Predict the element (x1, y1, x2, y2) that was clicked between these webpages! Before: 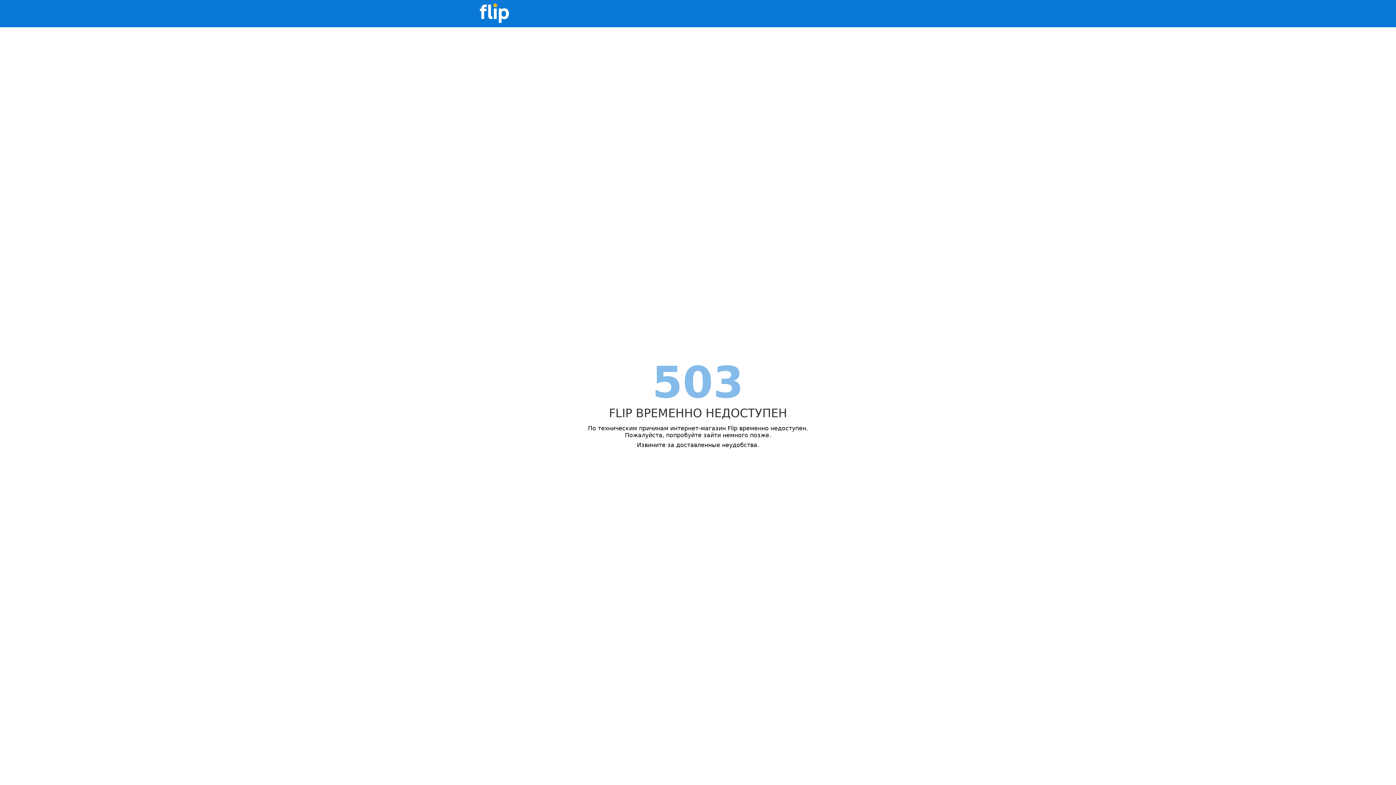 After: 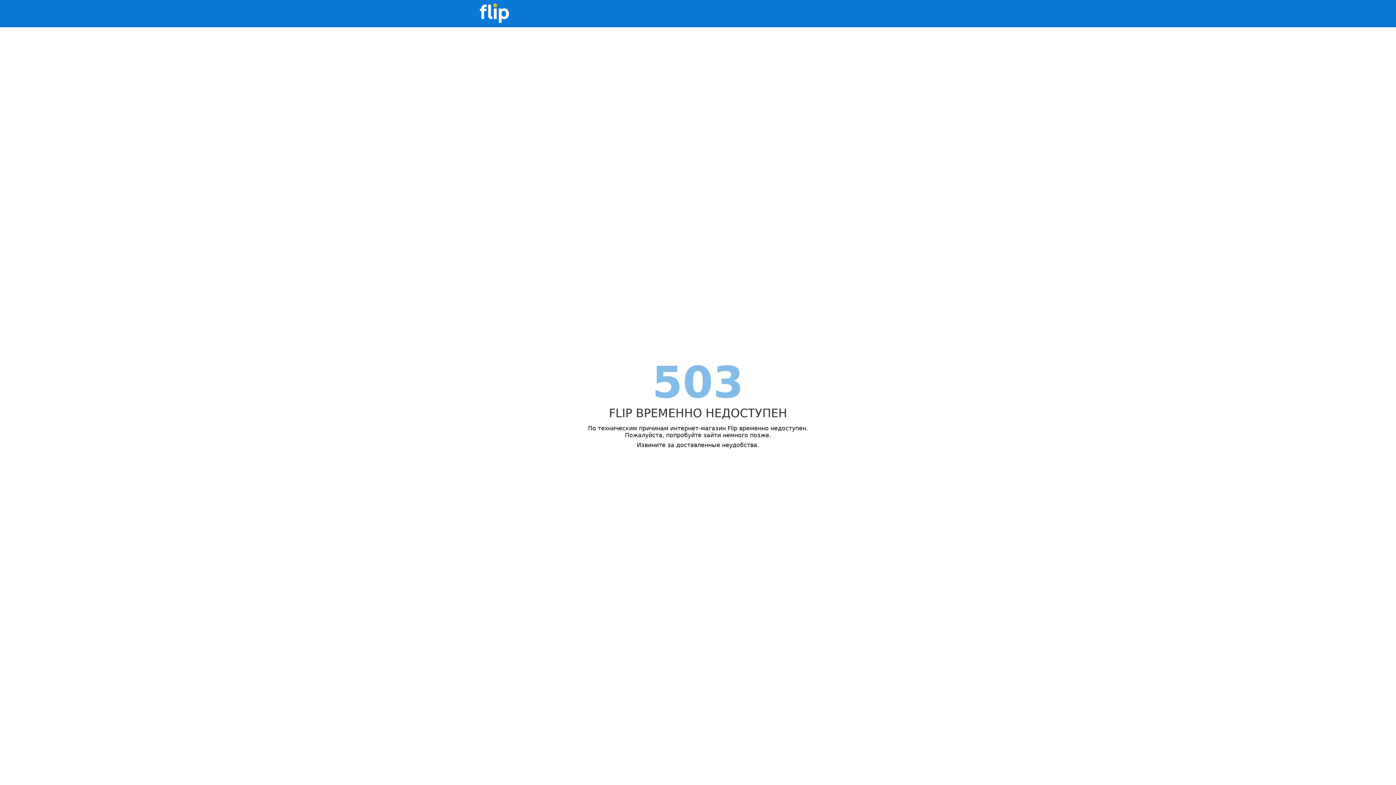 Action: bbox: (480, 0, 509, 27)